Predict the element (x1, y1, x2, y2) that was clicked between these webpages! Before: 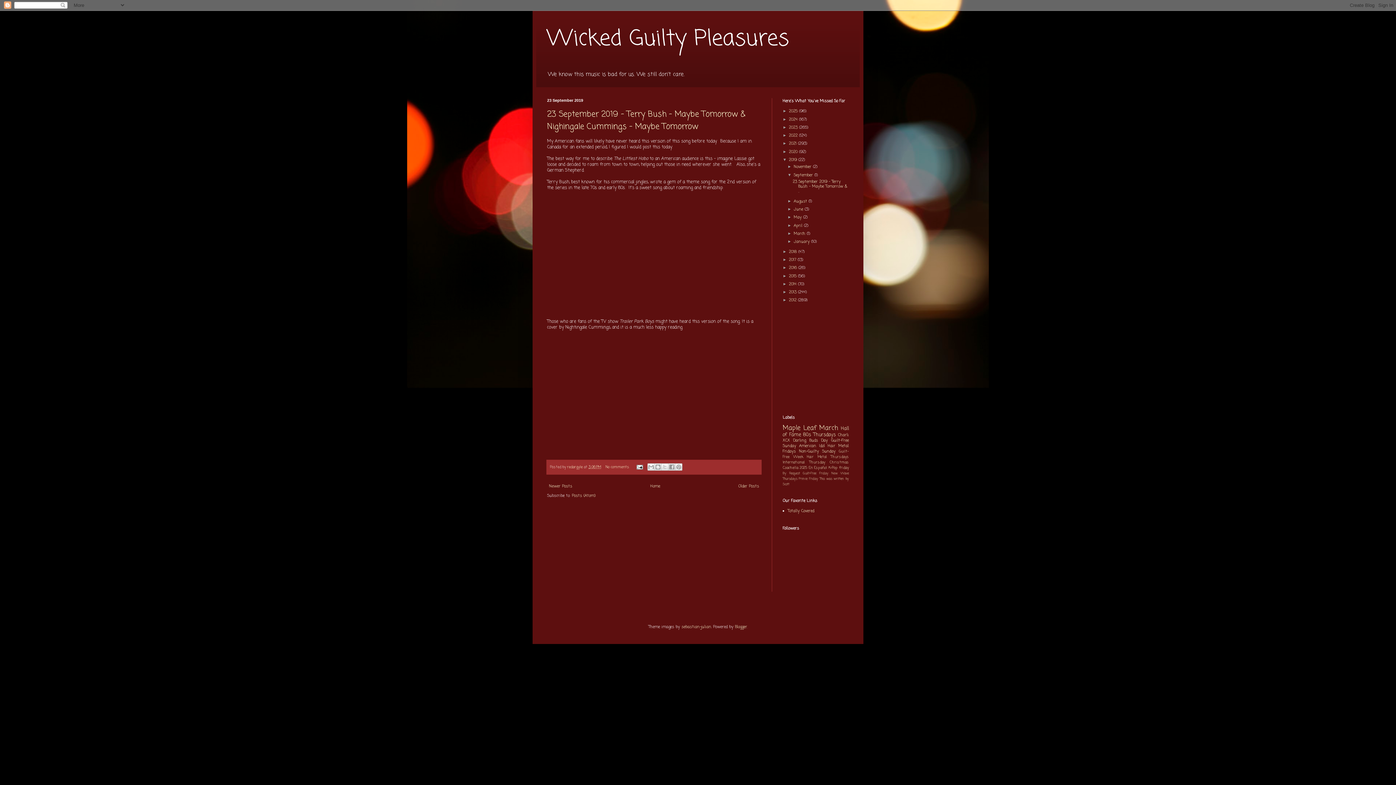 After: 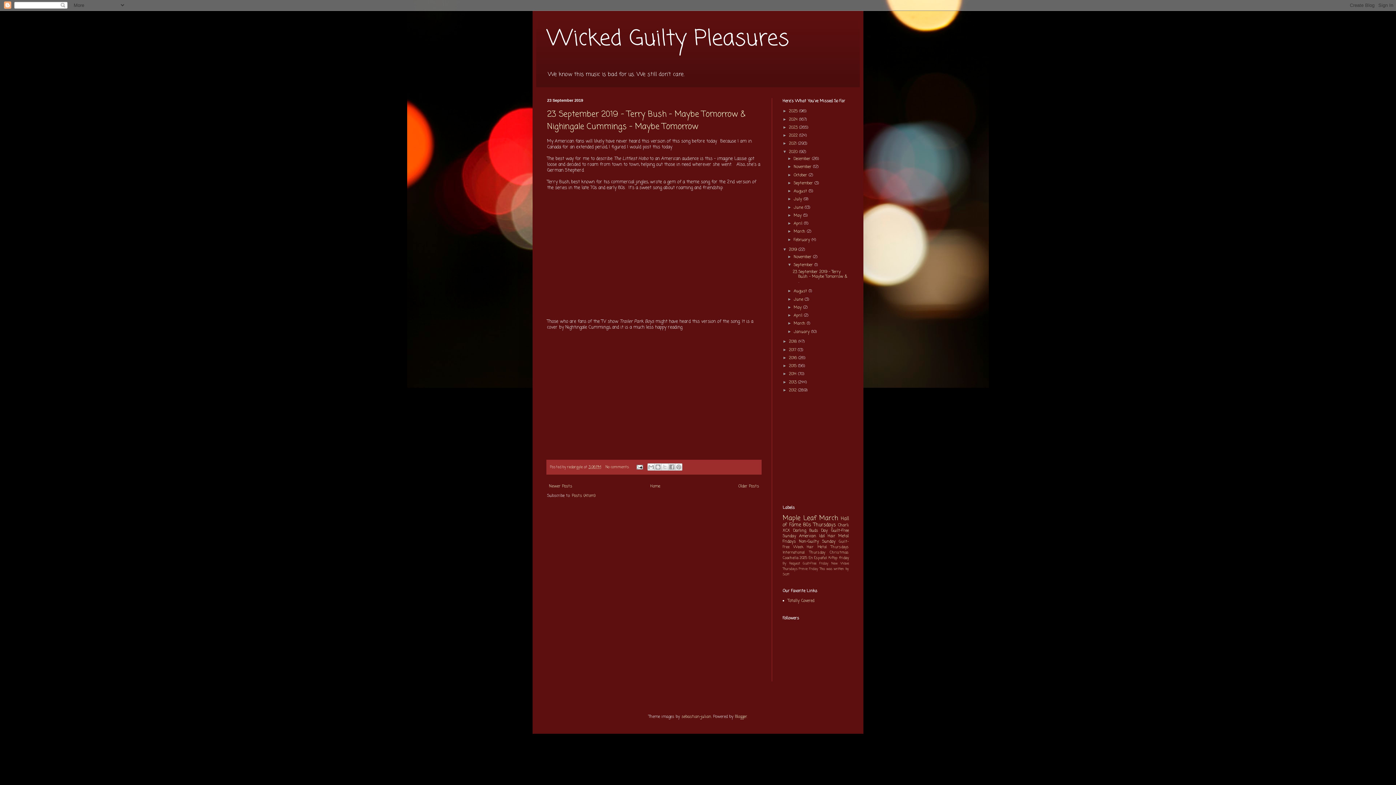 Action: label: ►   bbox: (782, 149, 789, 153)